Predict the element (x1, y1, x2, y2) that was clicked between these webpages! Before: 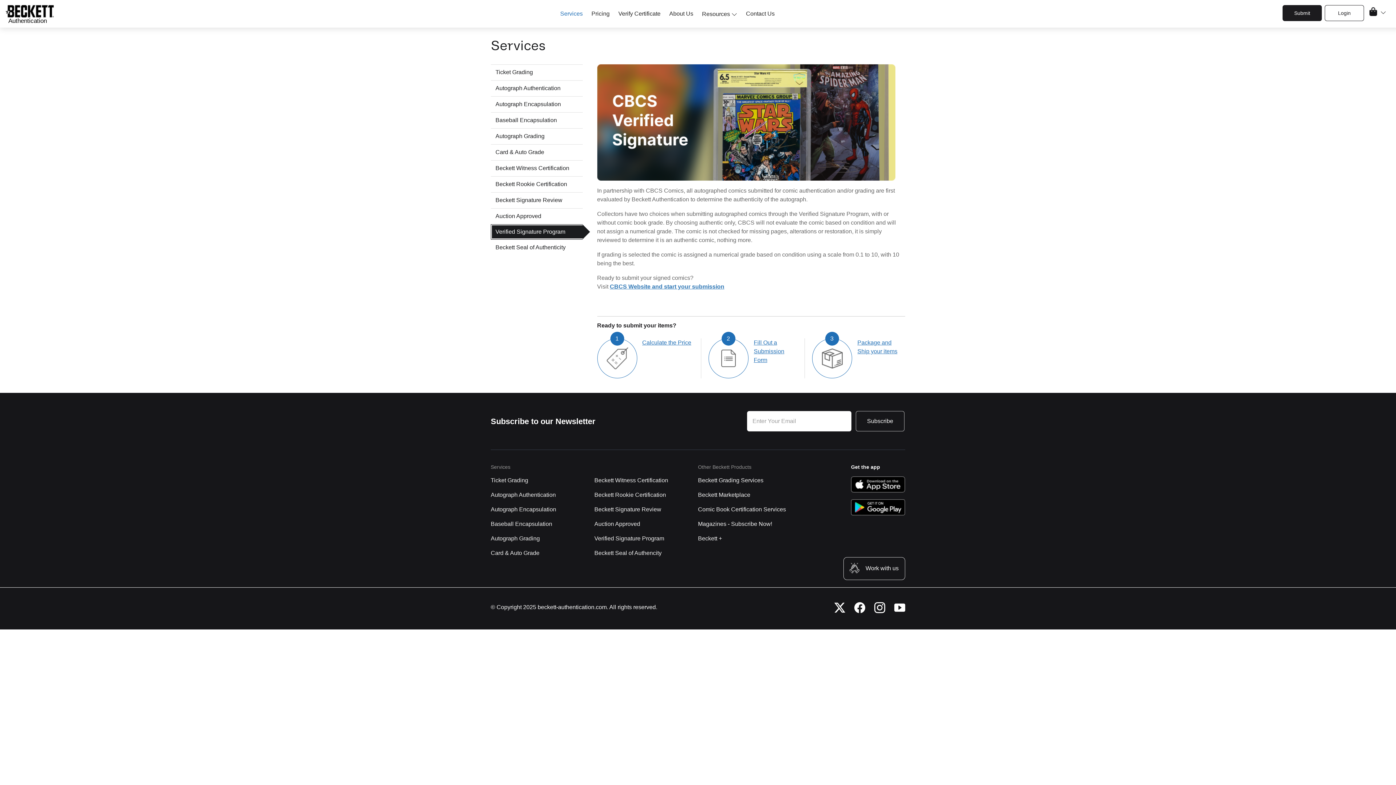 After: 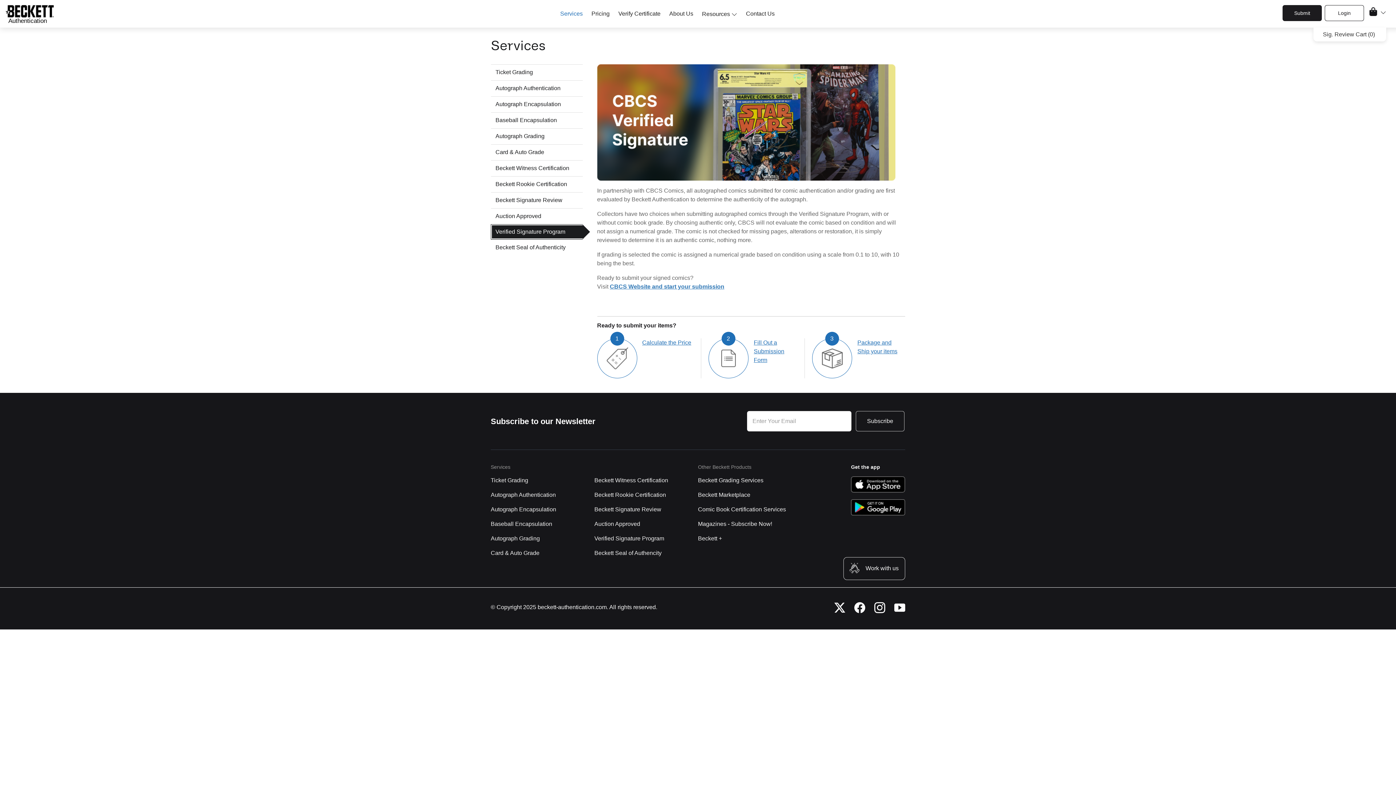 Action: bbox: (1369, 7, 1386, 16)